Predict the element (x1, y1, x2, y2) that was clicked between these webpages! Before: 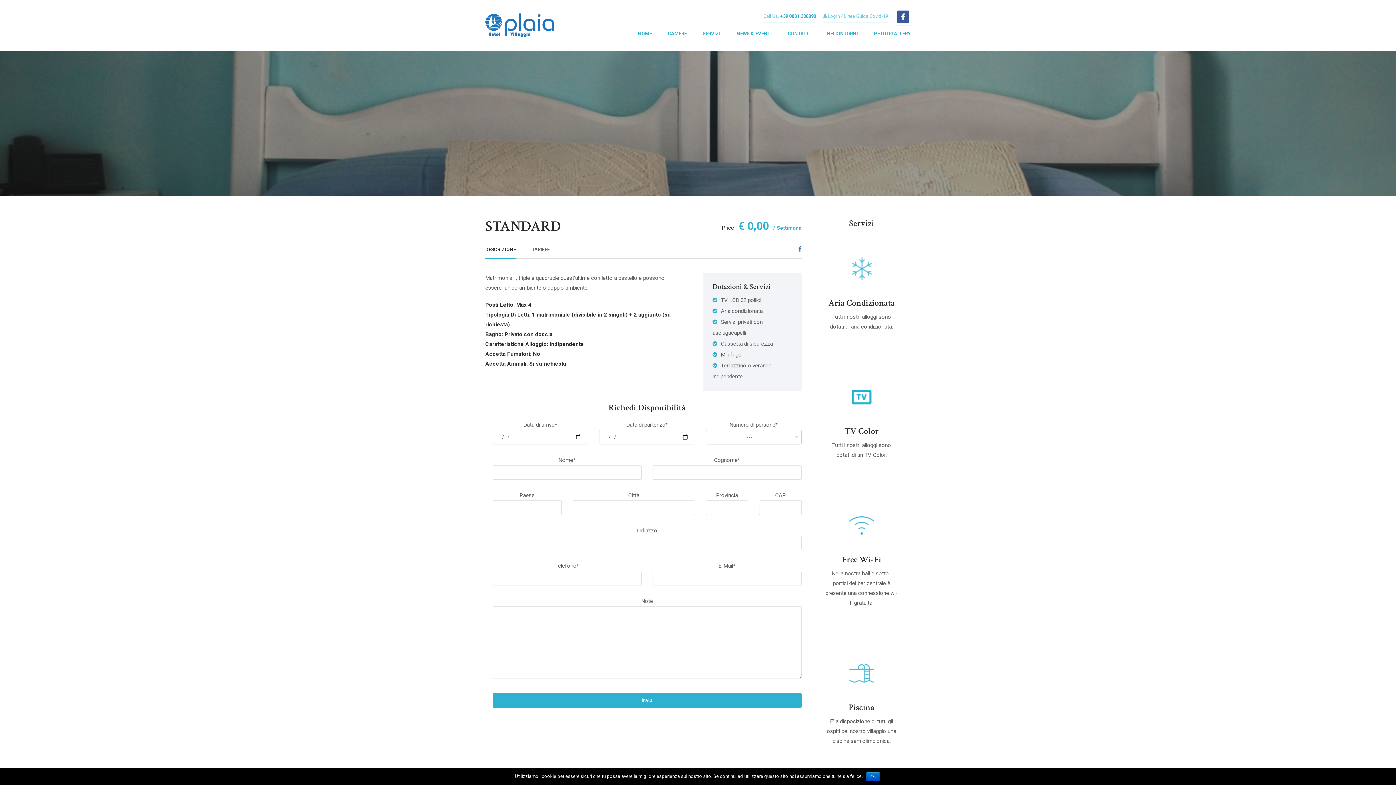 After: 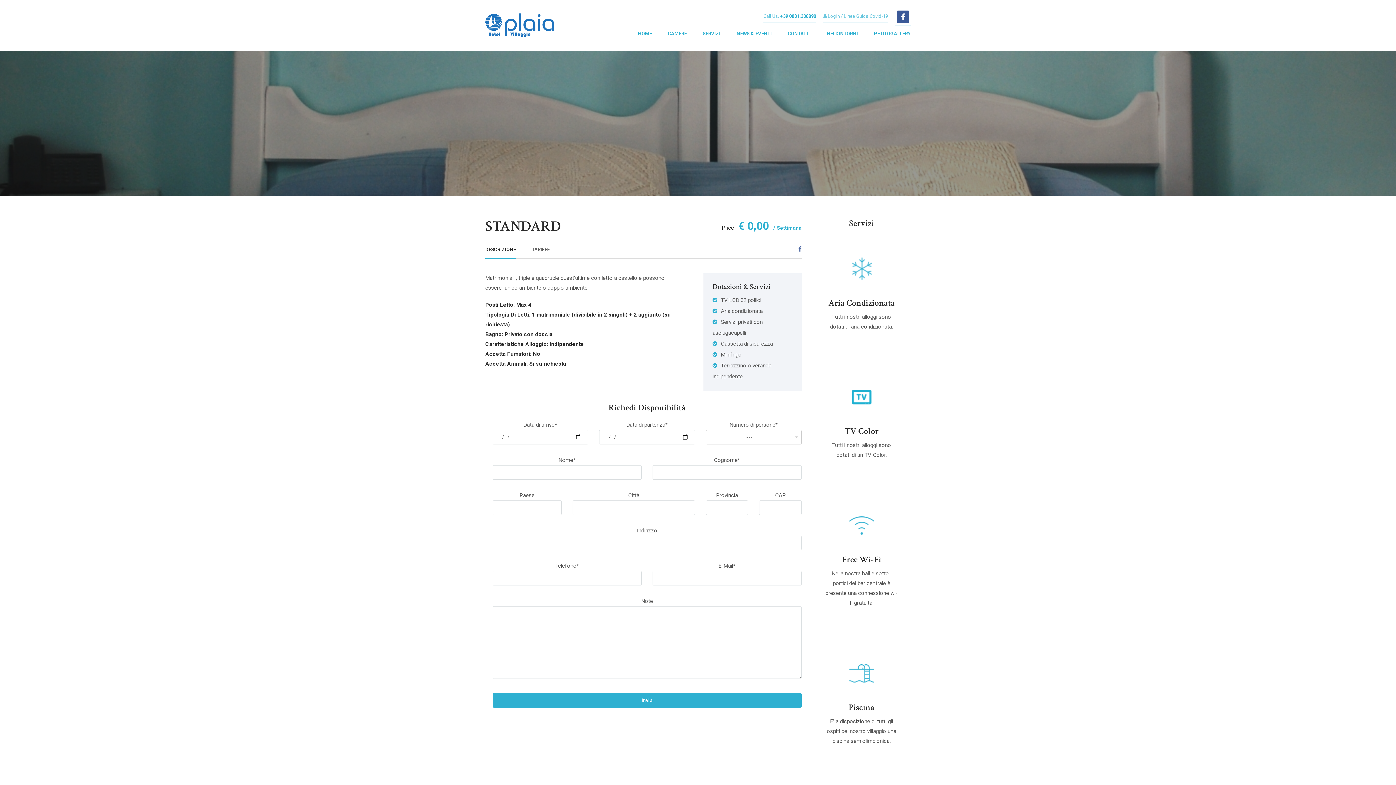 Action: bbox: (866, 772, 880, 781) label: Ok